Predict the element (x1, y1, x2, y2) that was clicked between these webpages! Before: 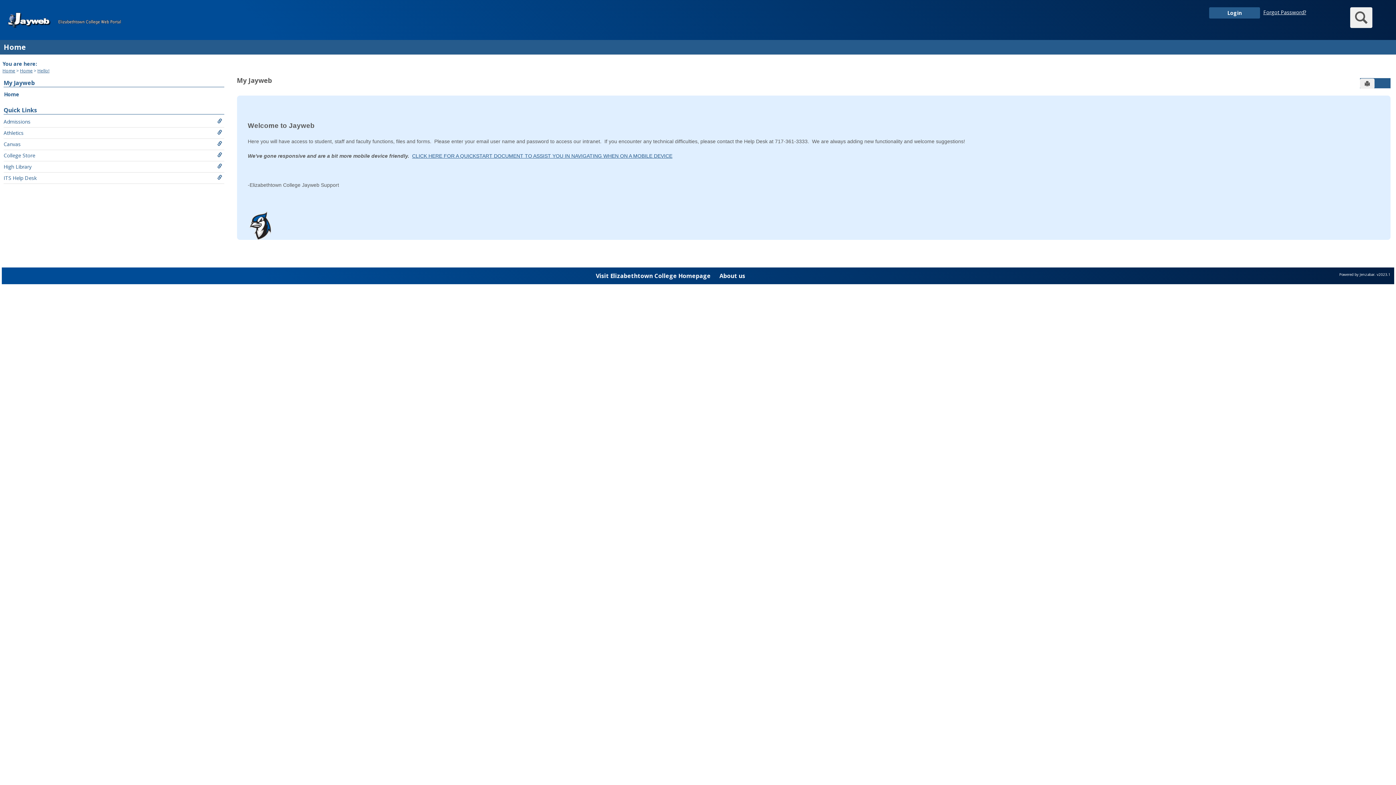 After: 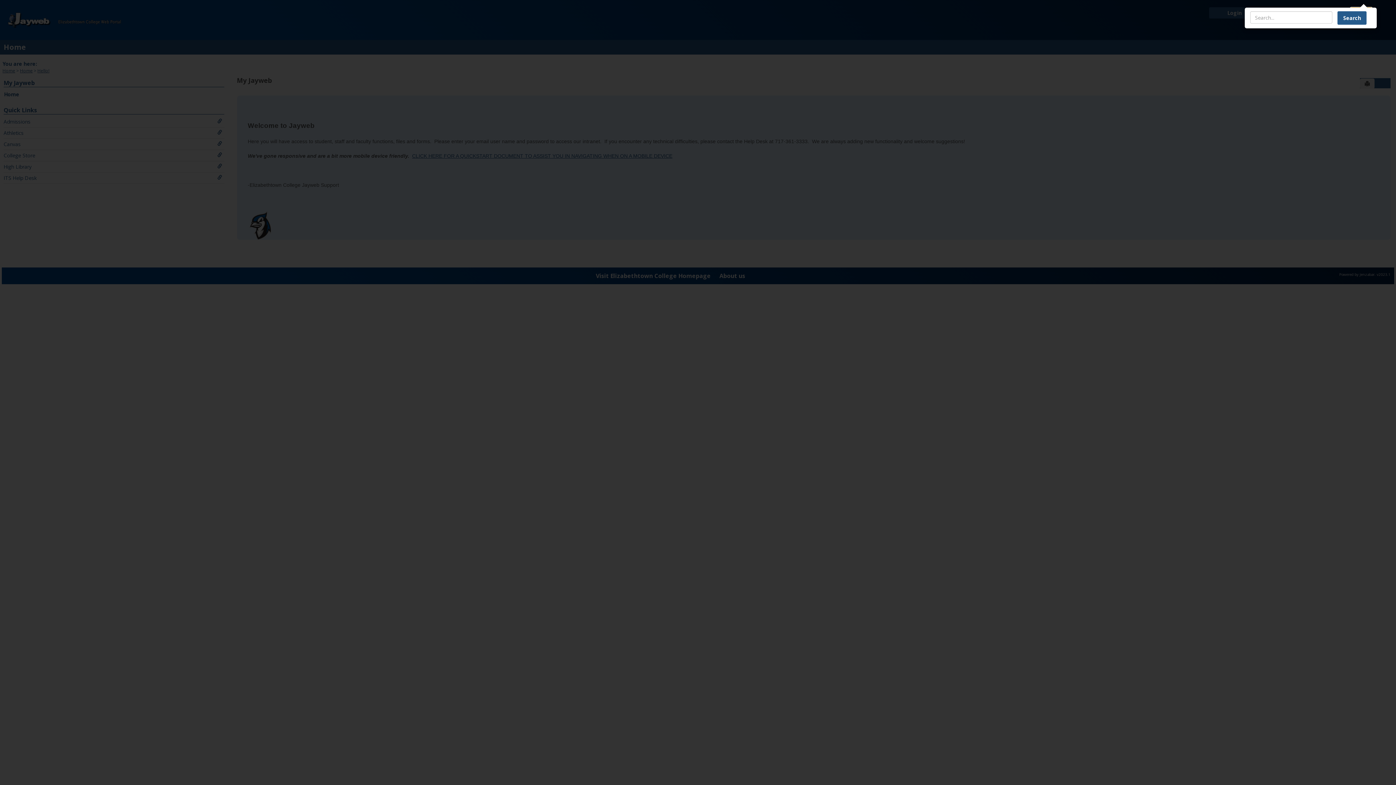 Action: label: Search bbox: (1350, 7, 1372, 28)